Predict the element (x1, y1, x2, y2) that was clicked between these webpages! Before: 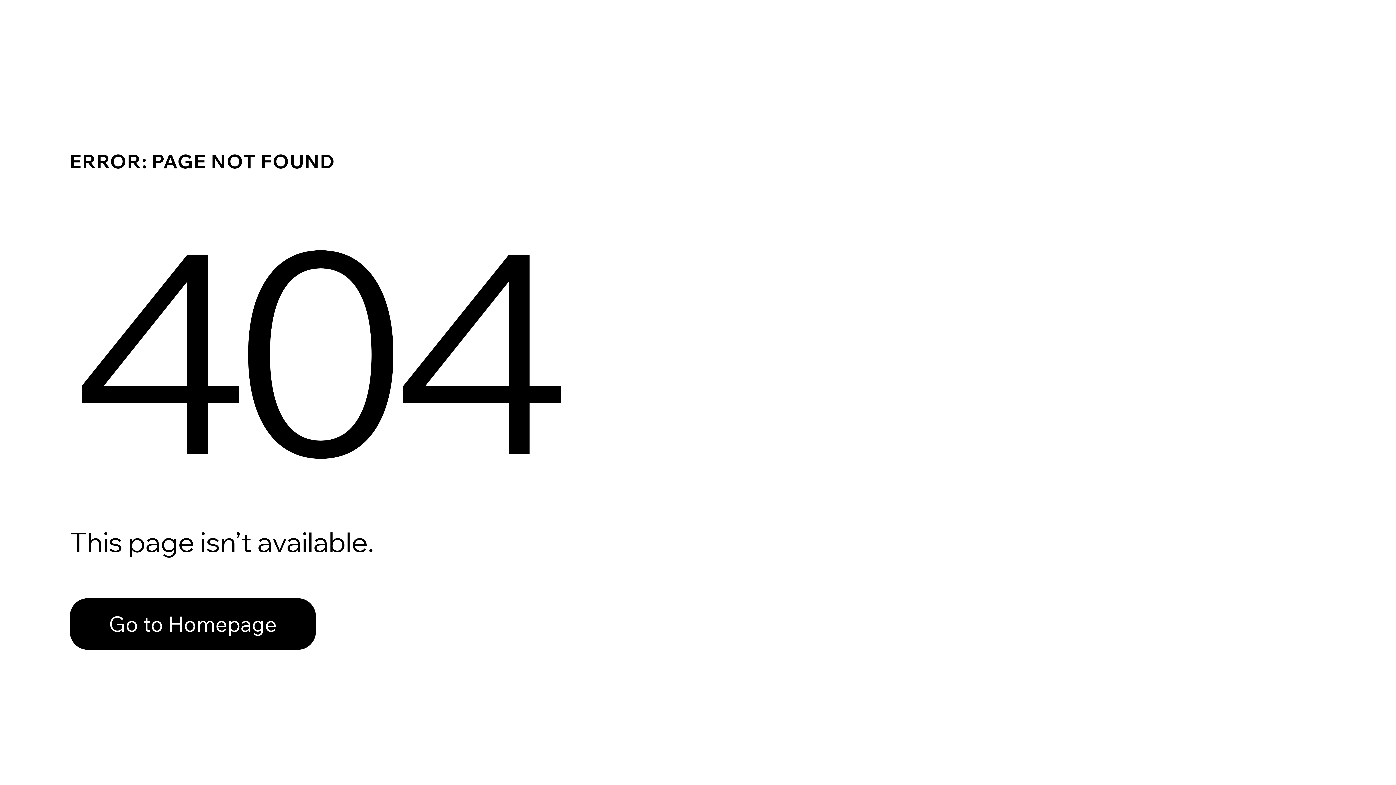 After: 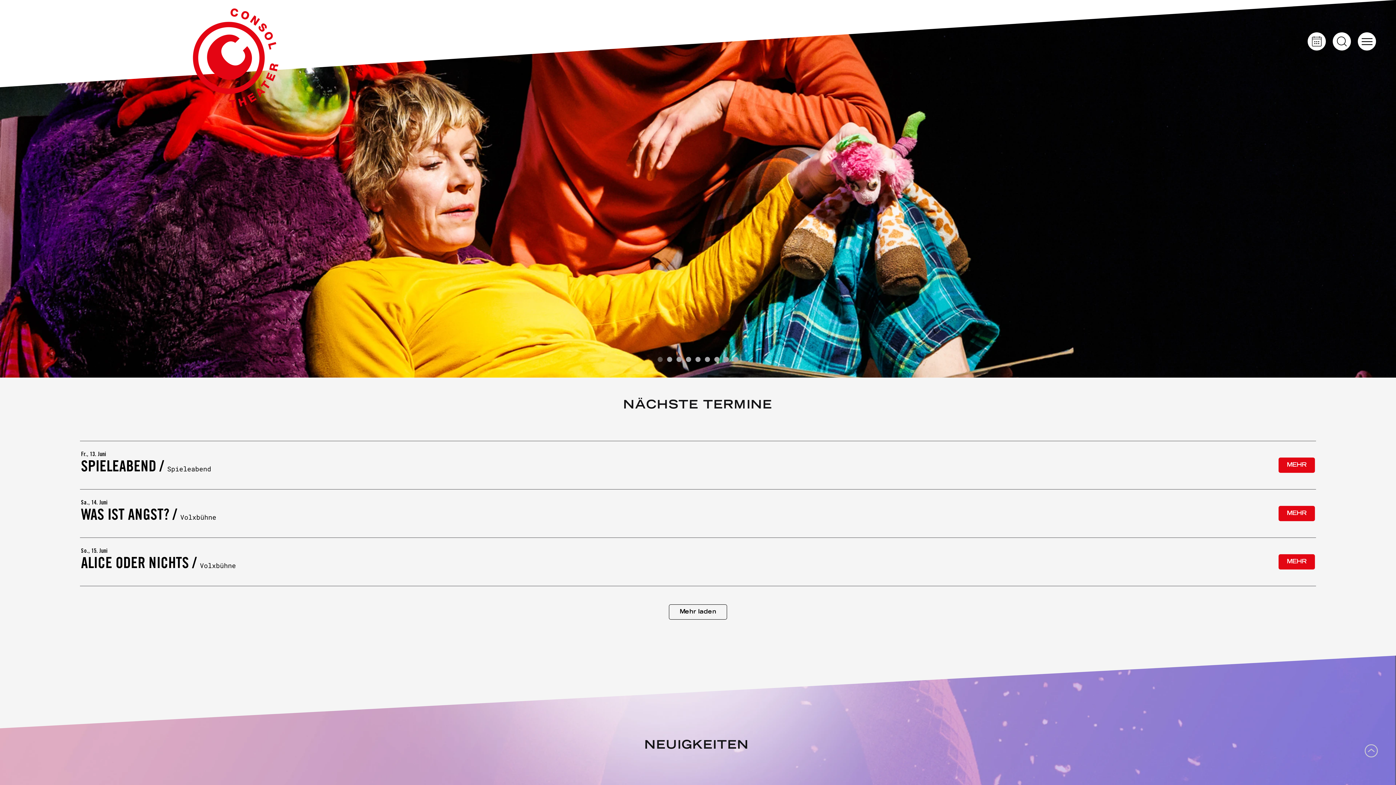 Action: bbox: (69, 582, 768, 659) label: Go to Homepage